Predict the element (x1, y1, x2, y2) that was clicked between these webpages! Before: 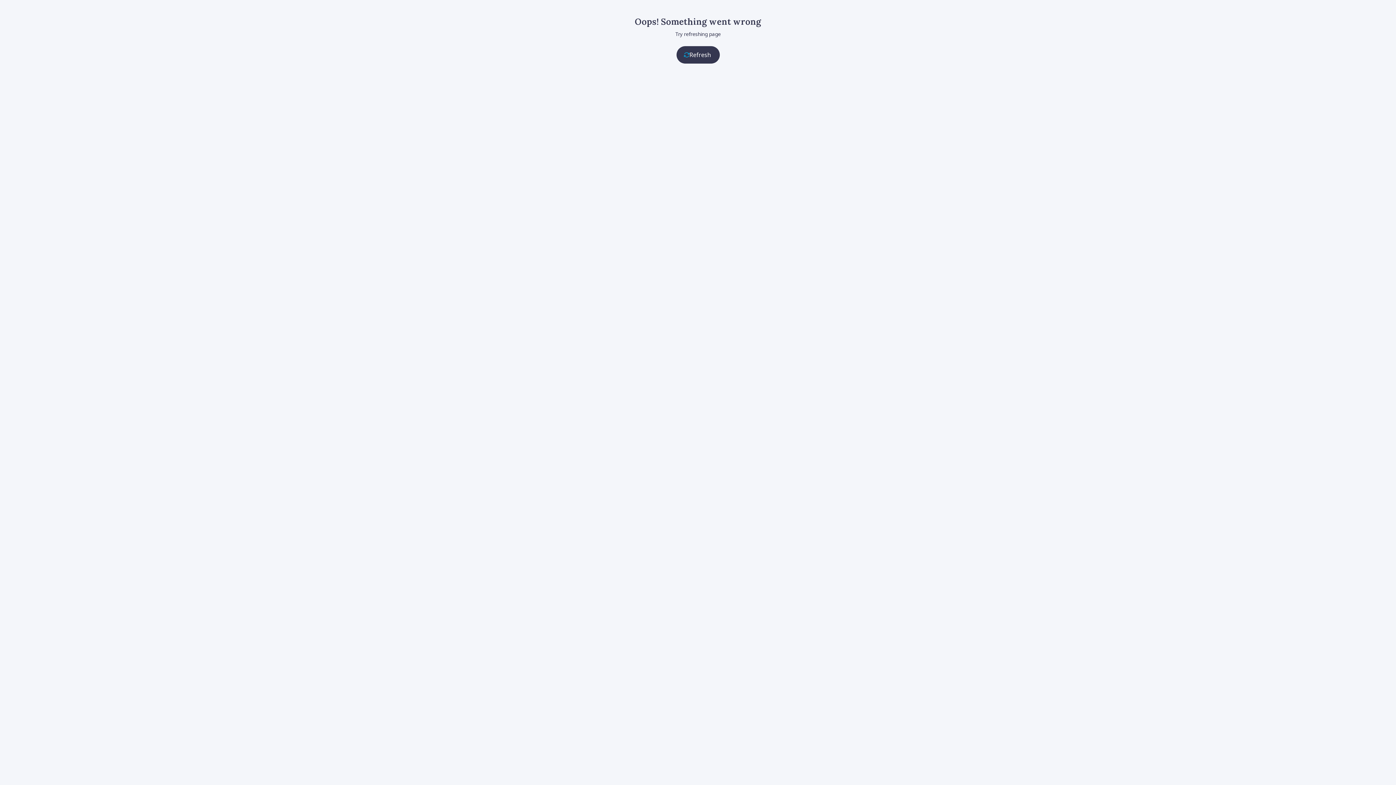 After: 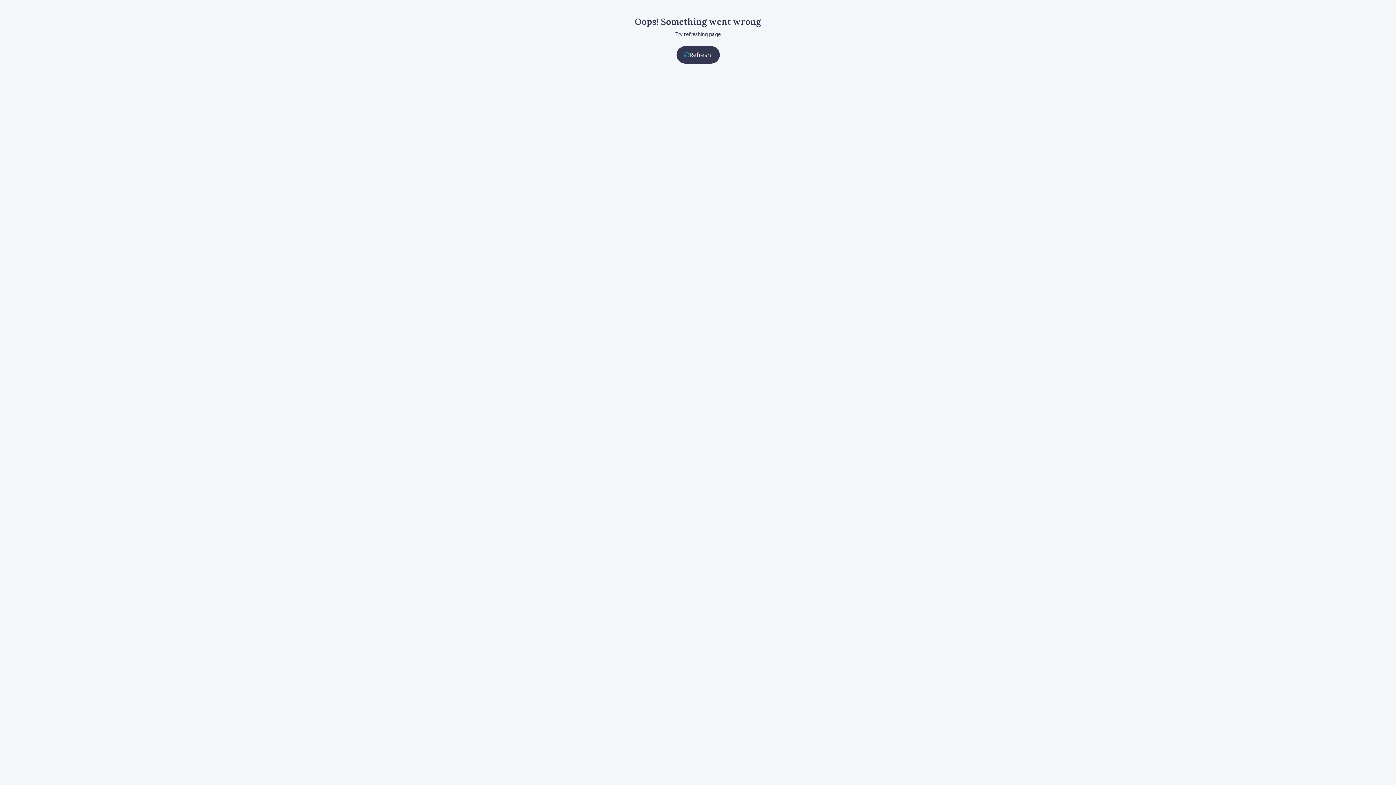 Action: bbox: (676, 46, 719, 63) label: Refresh